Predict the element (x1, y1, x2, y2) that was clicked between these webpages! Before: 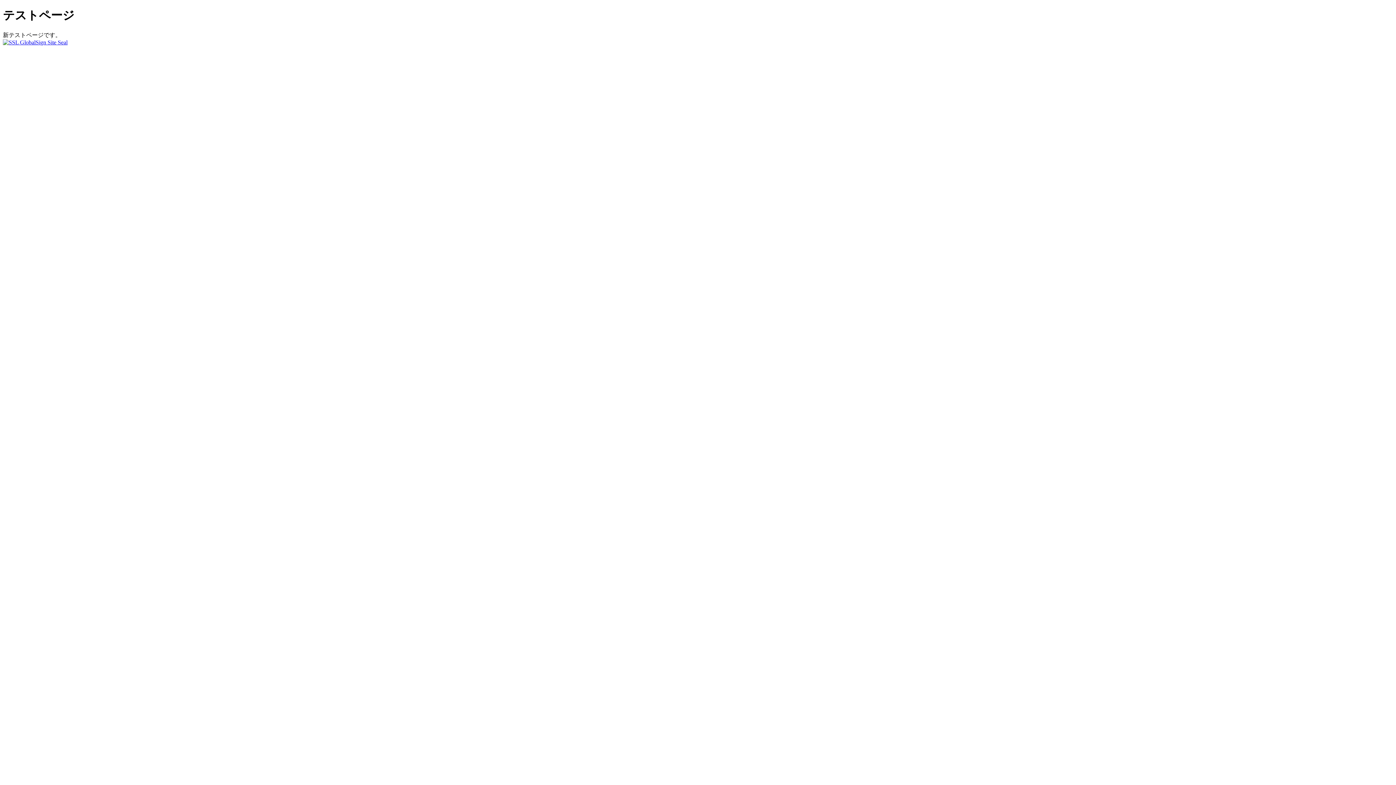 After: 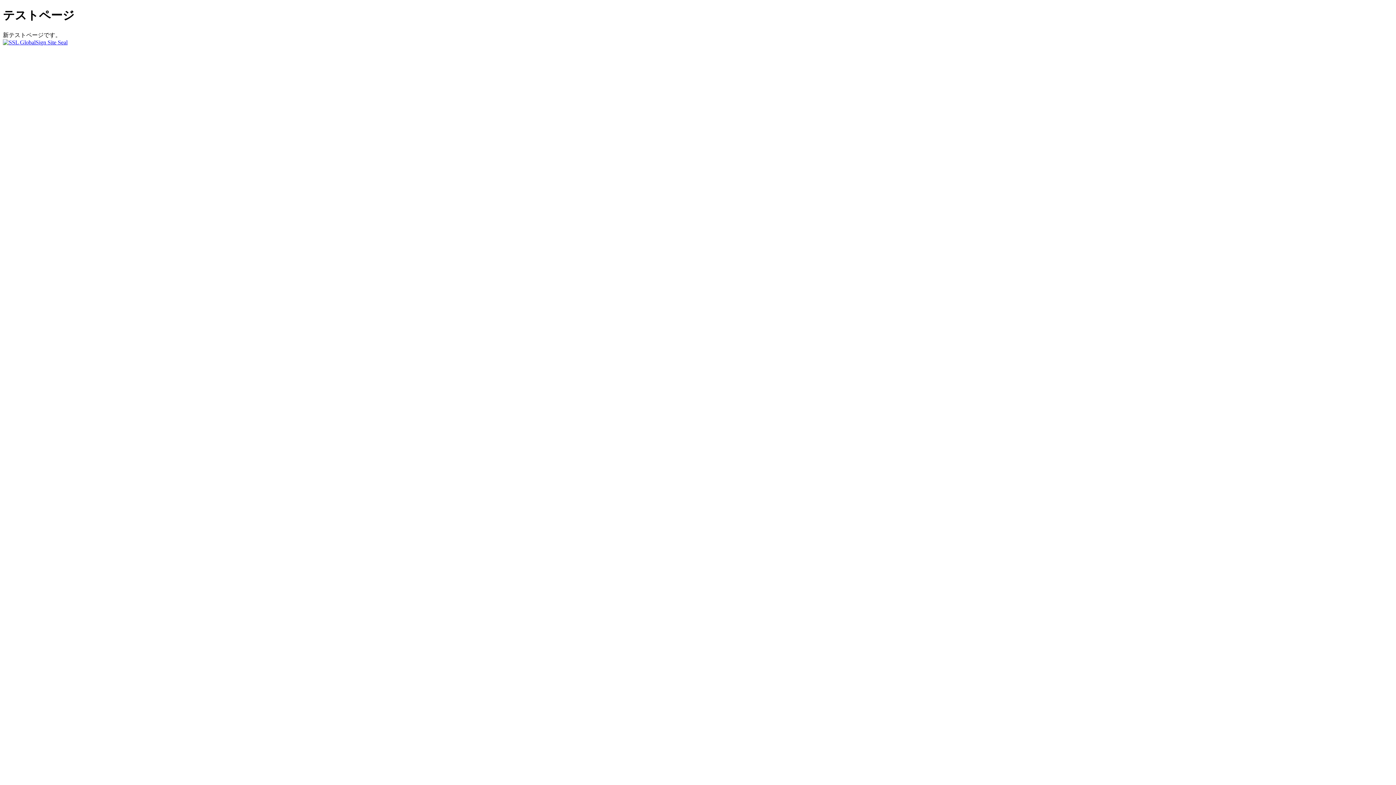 Action: bbox: (2, 39, 67, 45)